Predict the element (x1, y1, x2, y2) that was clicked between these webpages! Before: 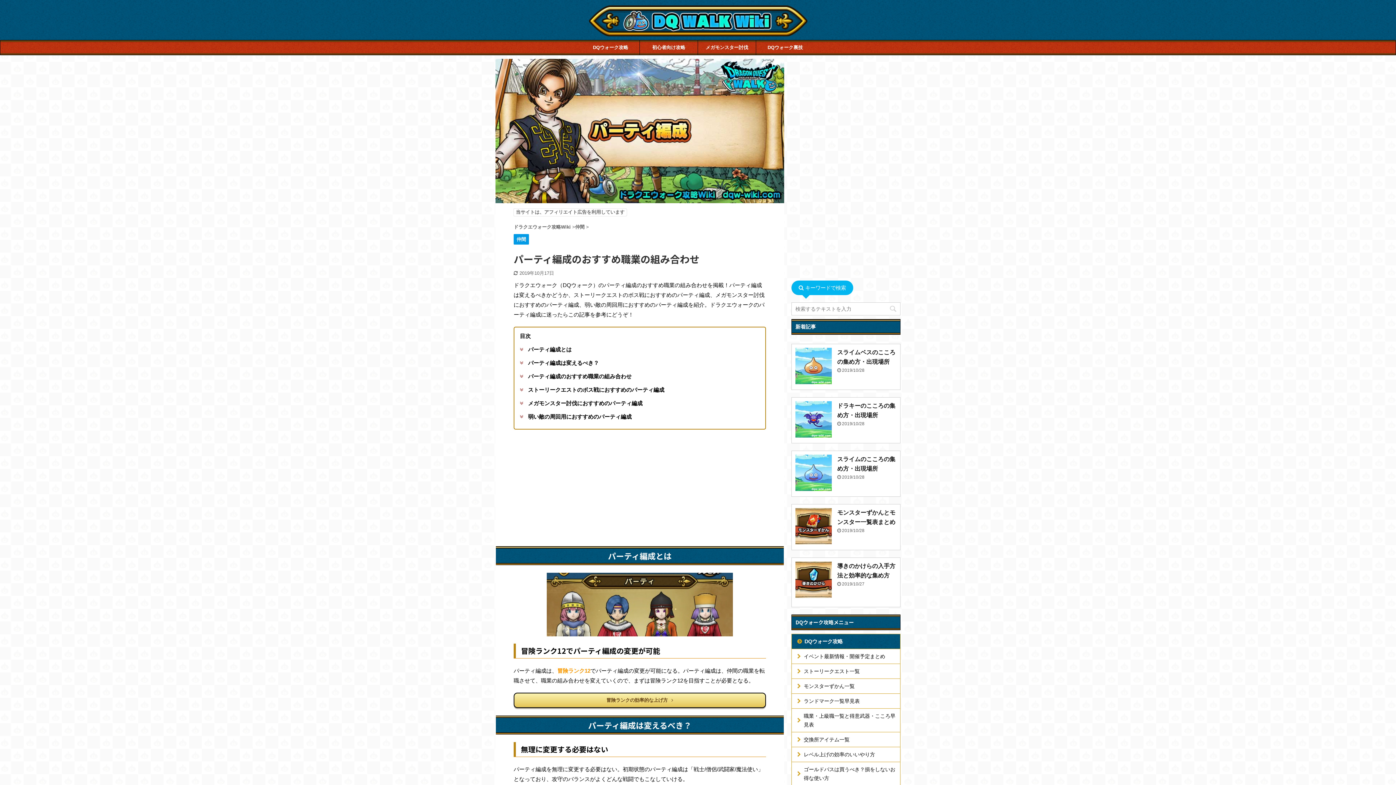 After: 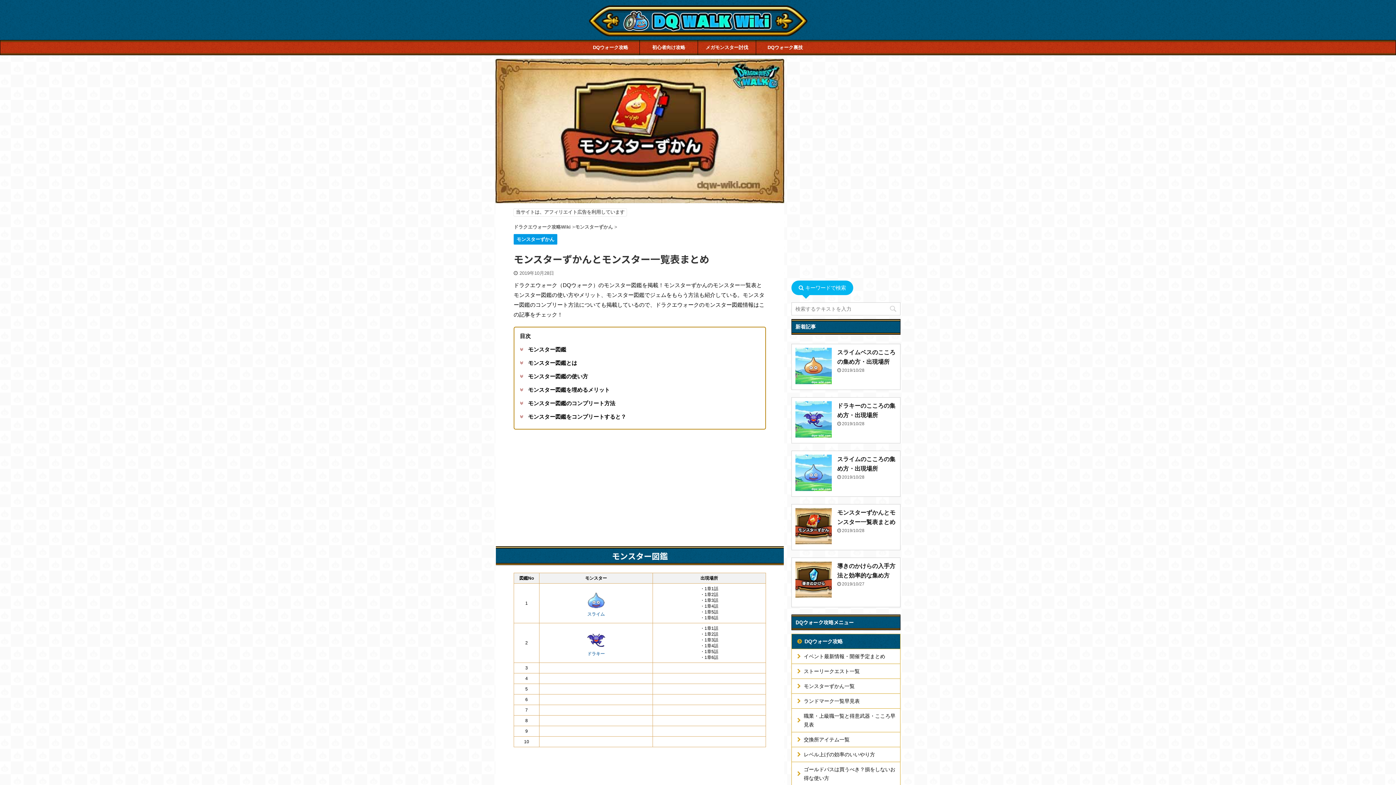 Action: bbox: (792, 679, 900, 694) label: モンスターずかん一覧